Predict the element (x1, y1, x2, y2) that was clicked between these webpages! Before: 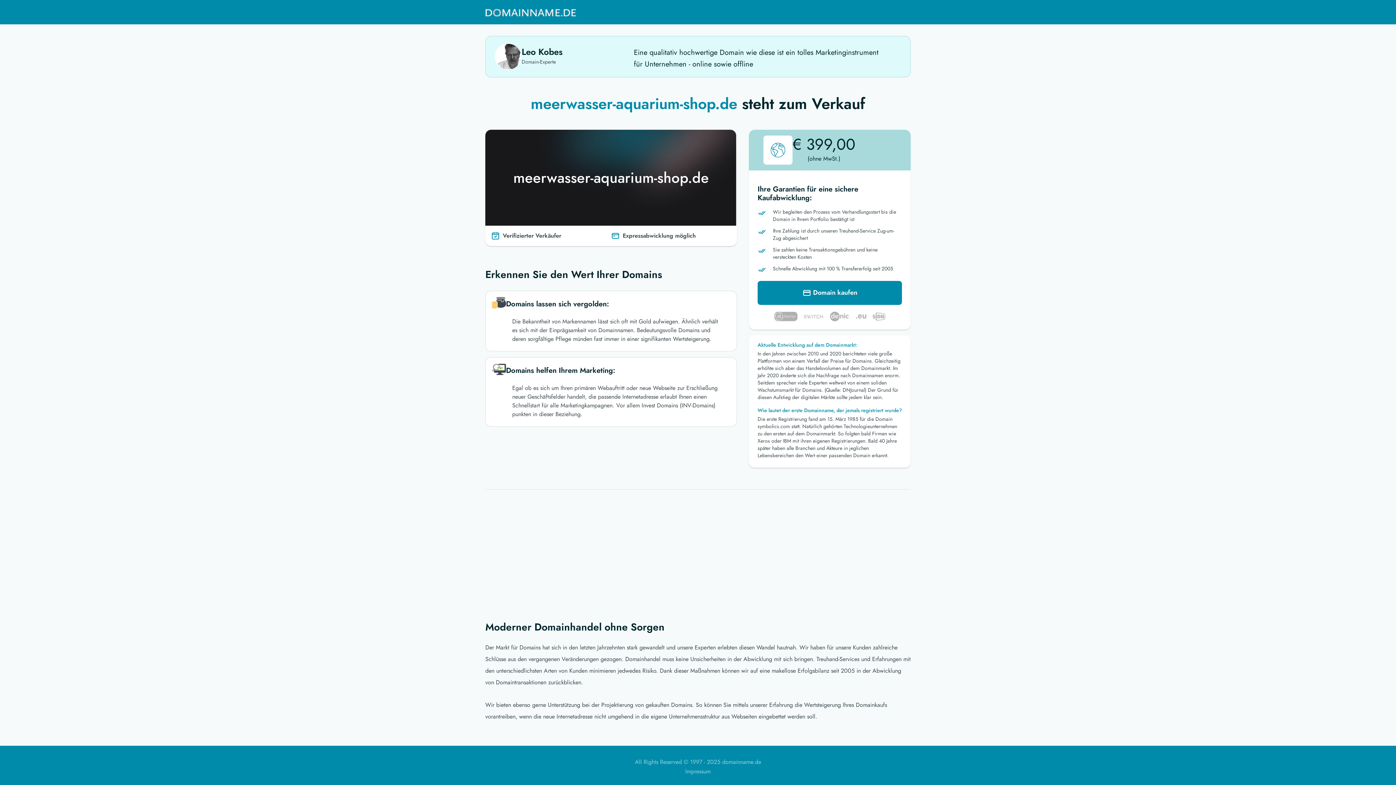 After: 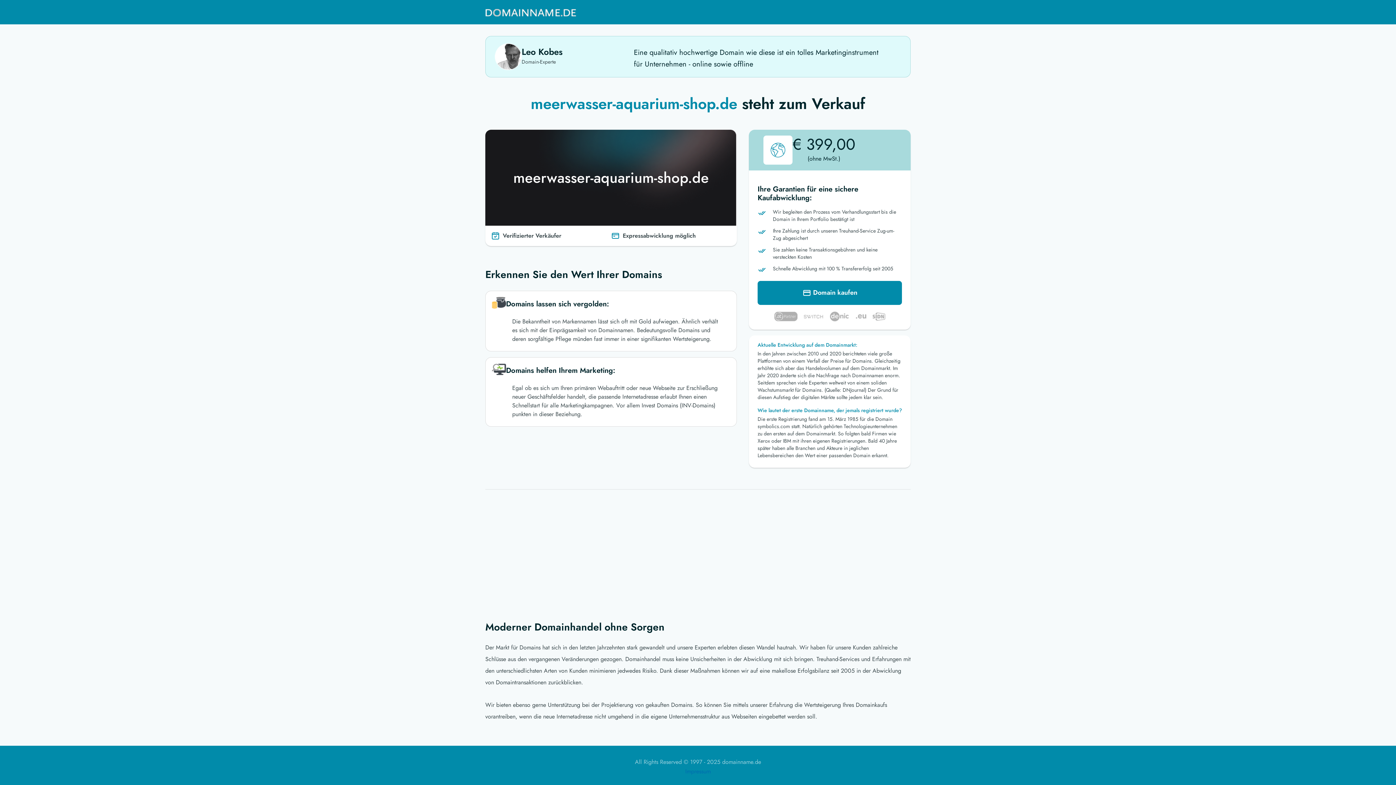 Action: label: Impressum bbox: (685, 767, 710, 776)